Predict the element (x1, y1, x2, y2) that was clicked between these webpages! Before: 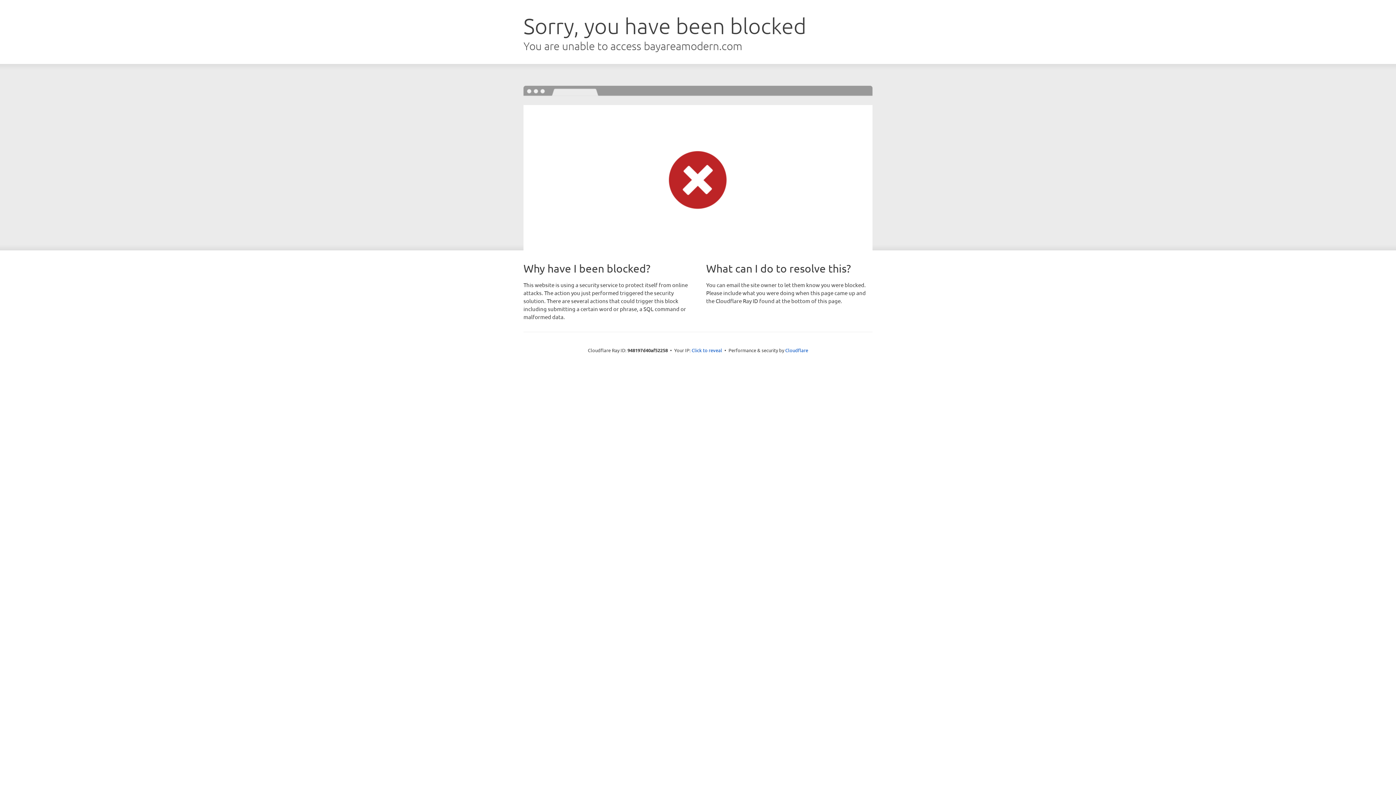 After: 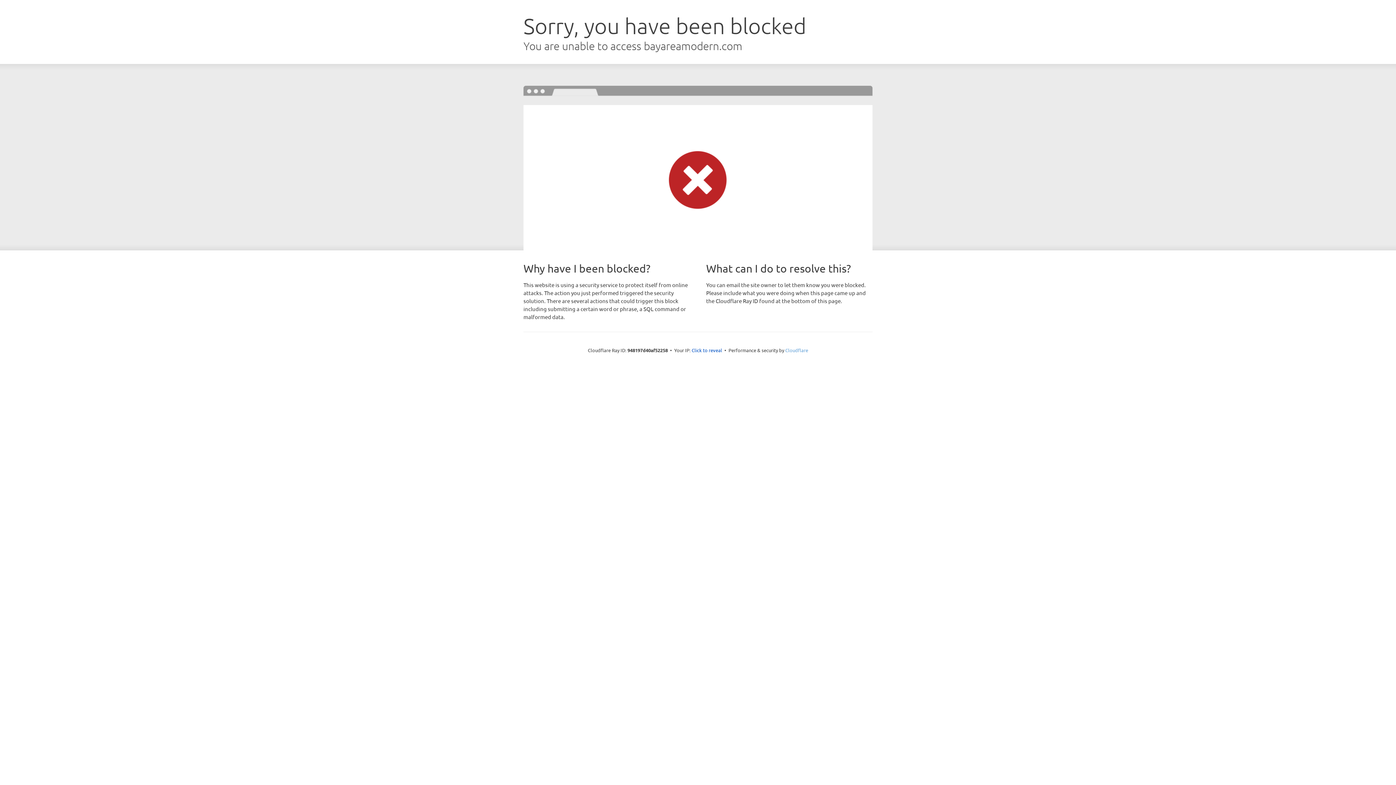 Action: bbox: (785, 347, 808, 353) label: Cloudflare